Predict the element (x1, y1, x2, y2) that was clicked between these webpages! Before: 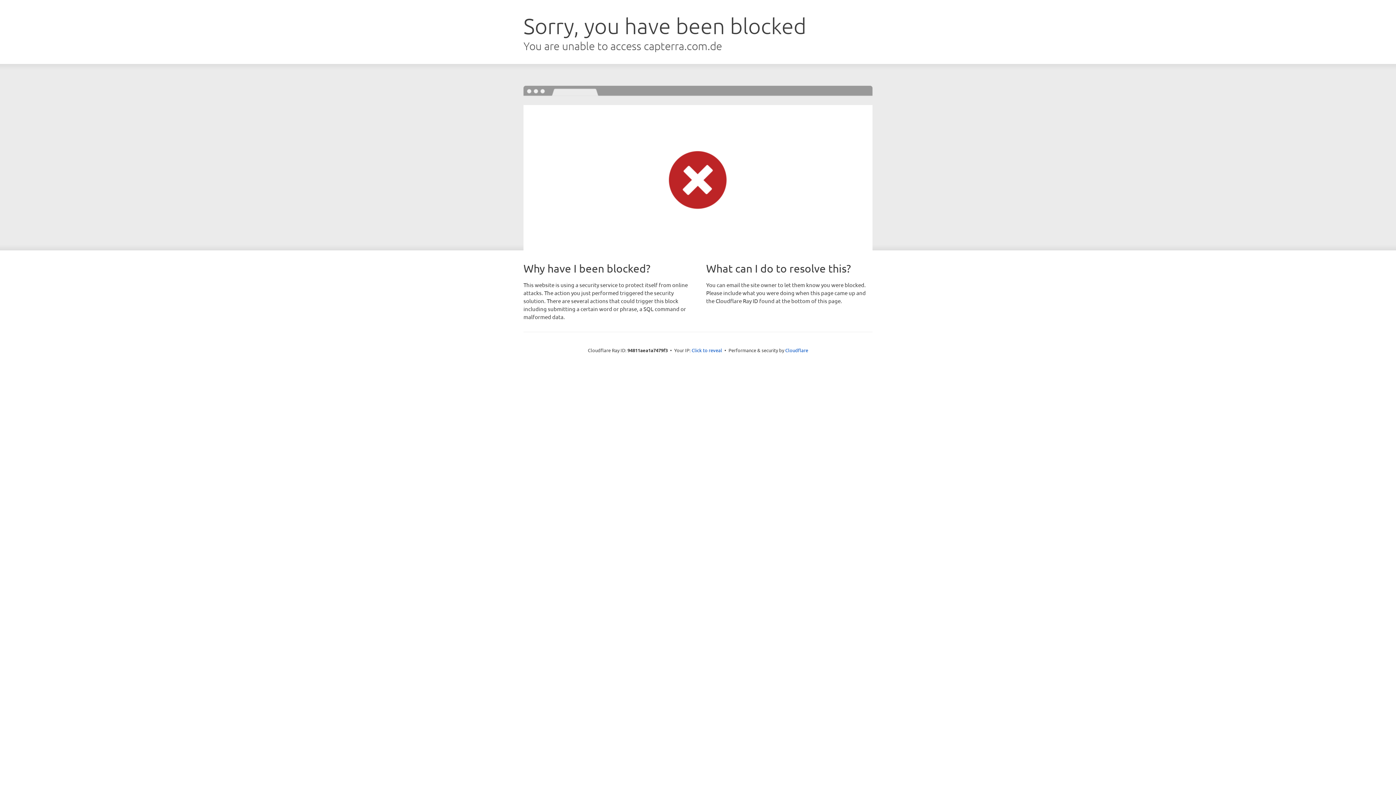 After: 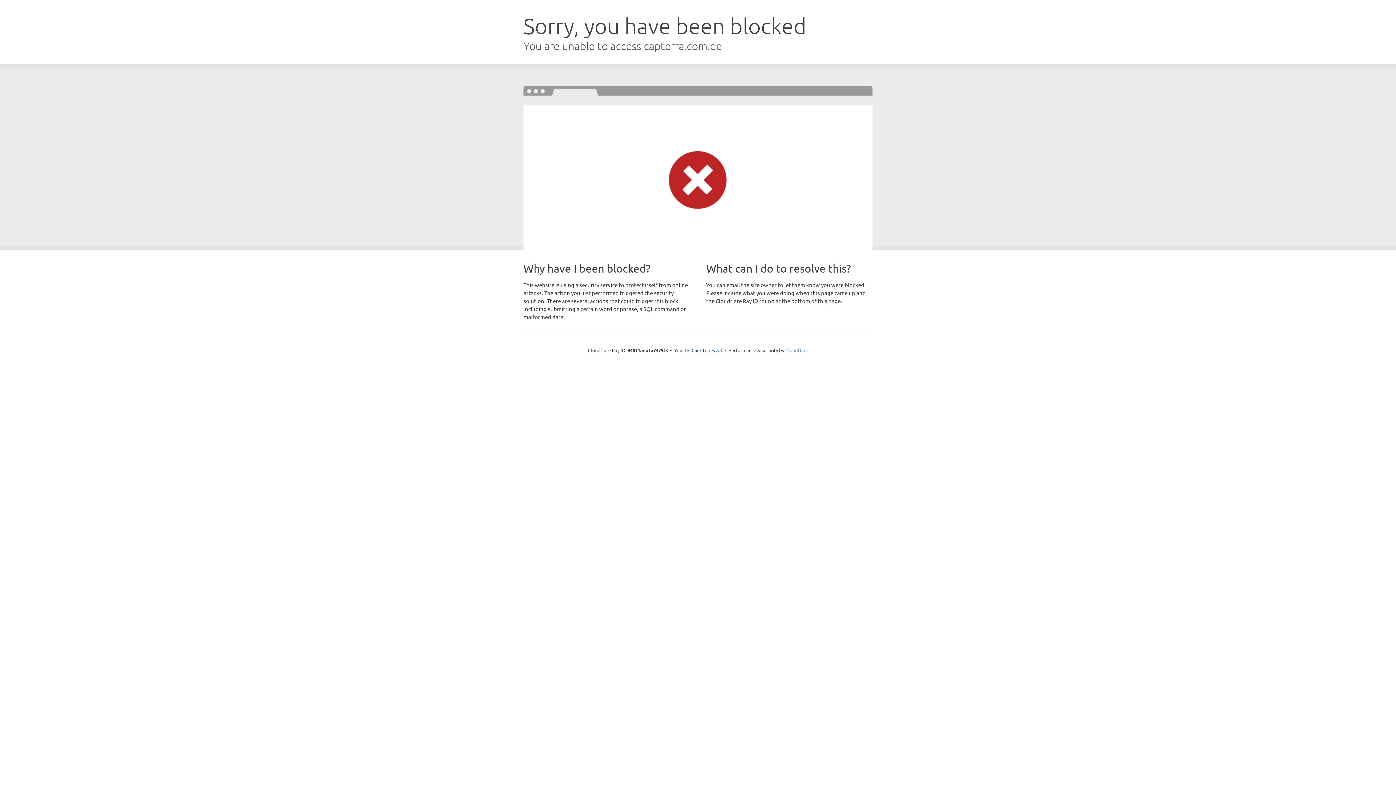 Action: label: Cloudflare bbox: (785, 347, 808, 353)